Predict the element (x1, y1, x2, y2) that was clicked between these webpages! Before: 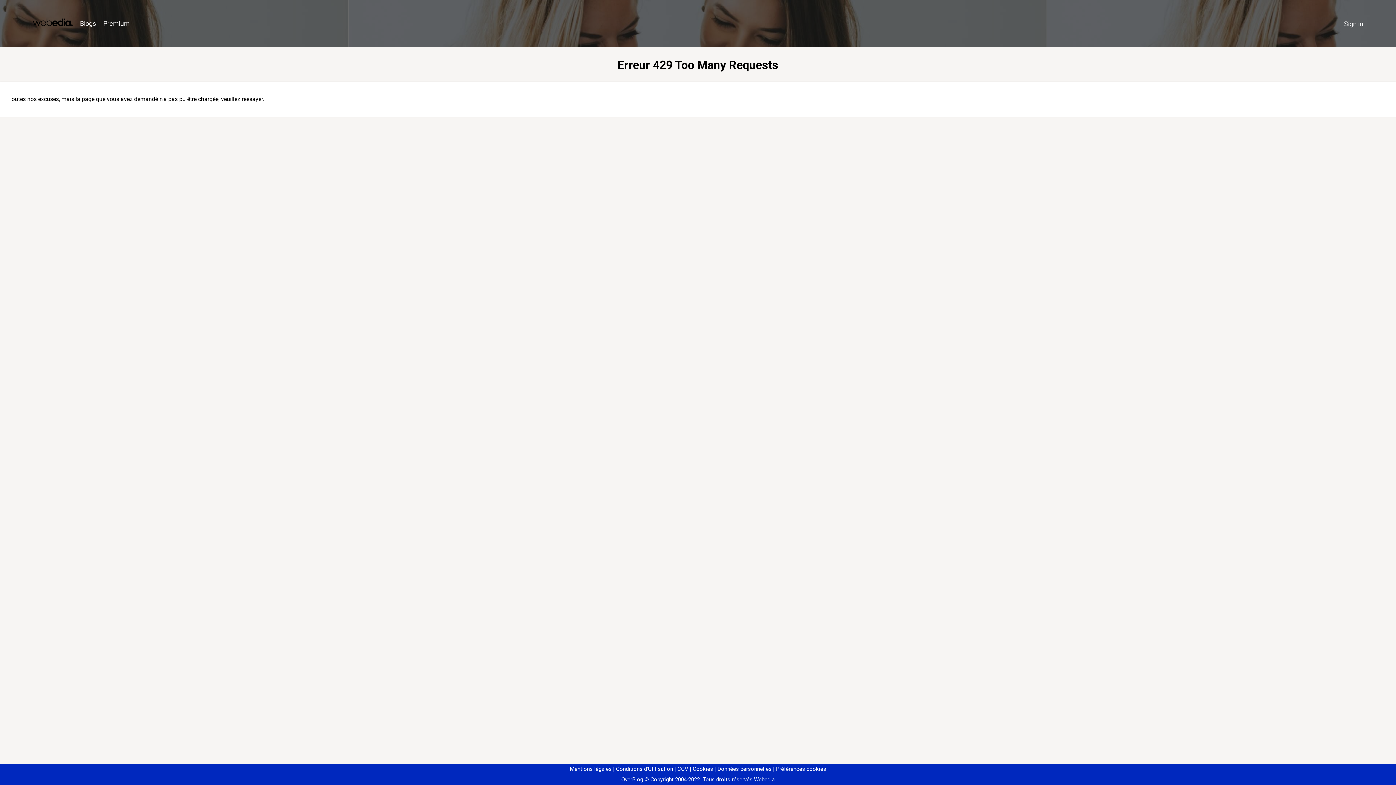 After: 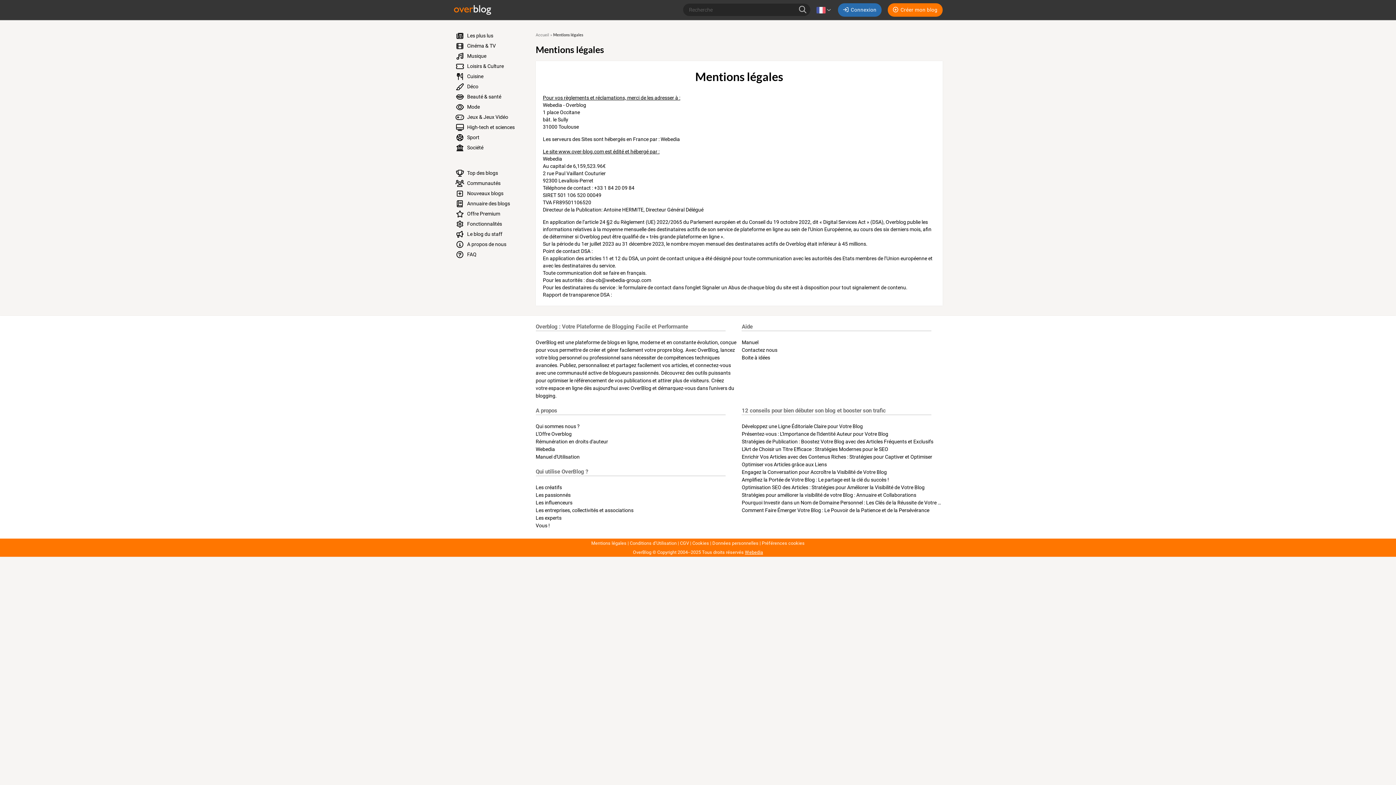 Action: bbox: (570, 766, 611, 772) label: Mentions légales